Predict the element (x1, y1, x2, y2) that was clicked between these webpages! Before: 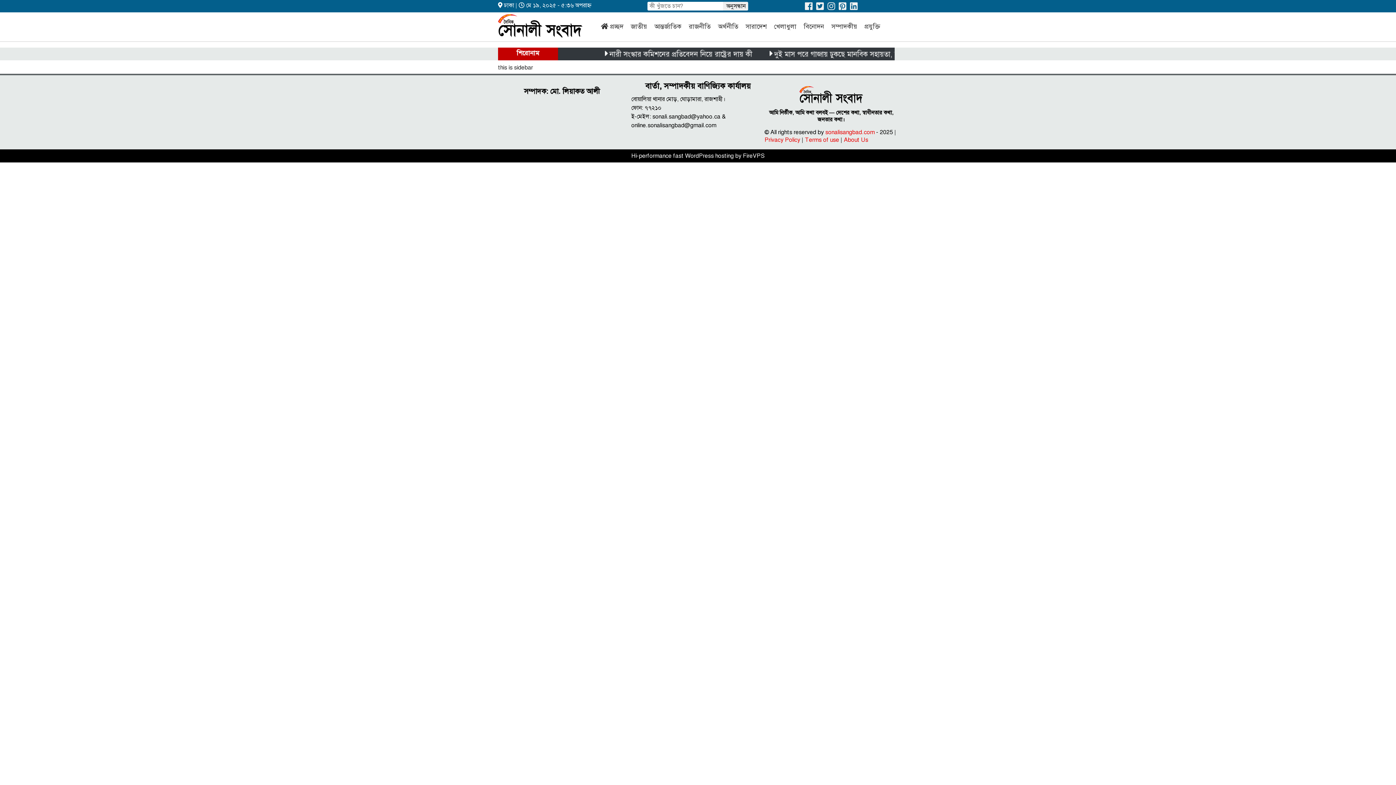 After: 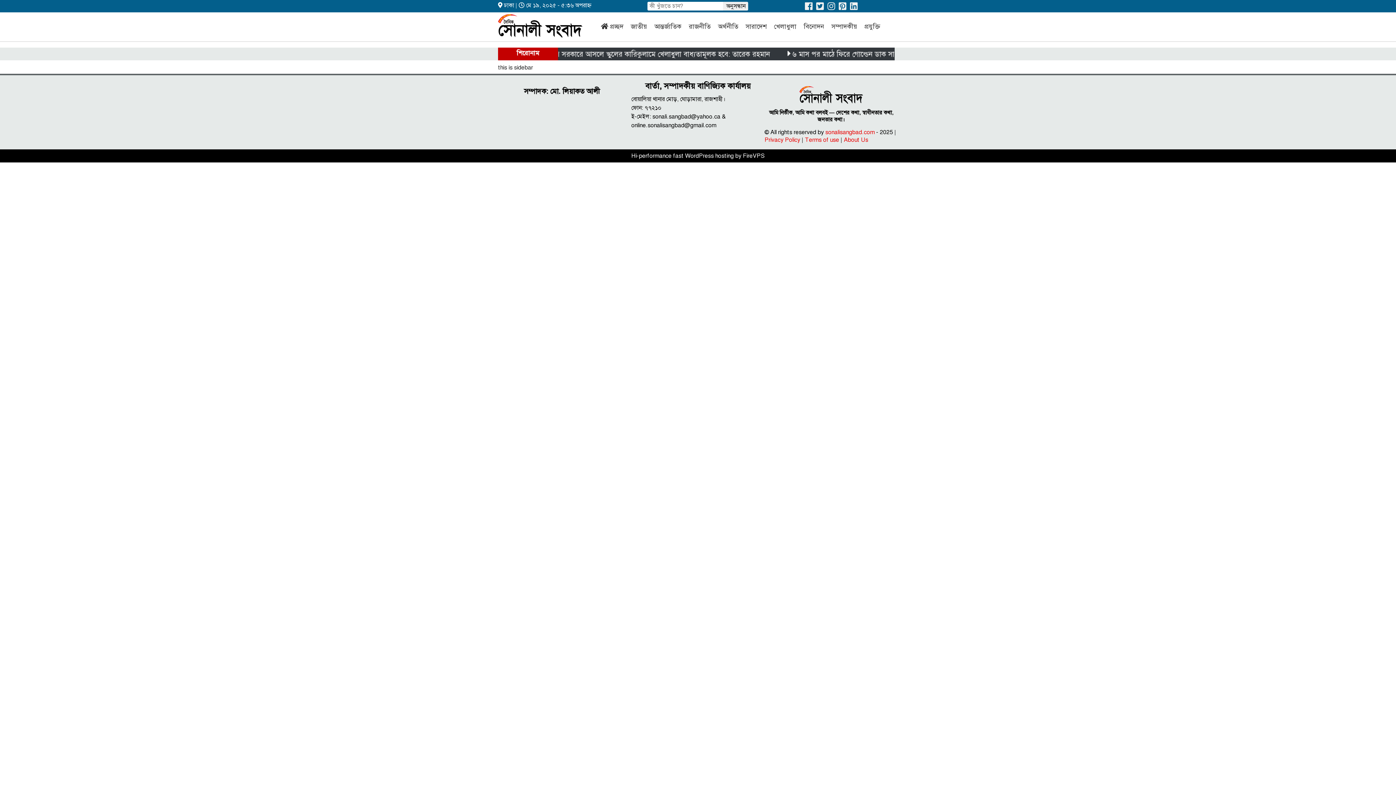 Action: bbox: (850, 3, 857, 11)